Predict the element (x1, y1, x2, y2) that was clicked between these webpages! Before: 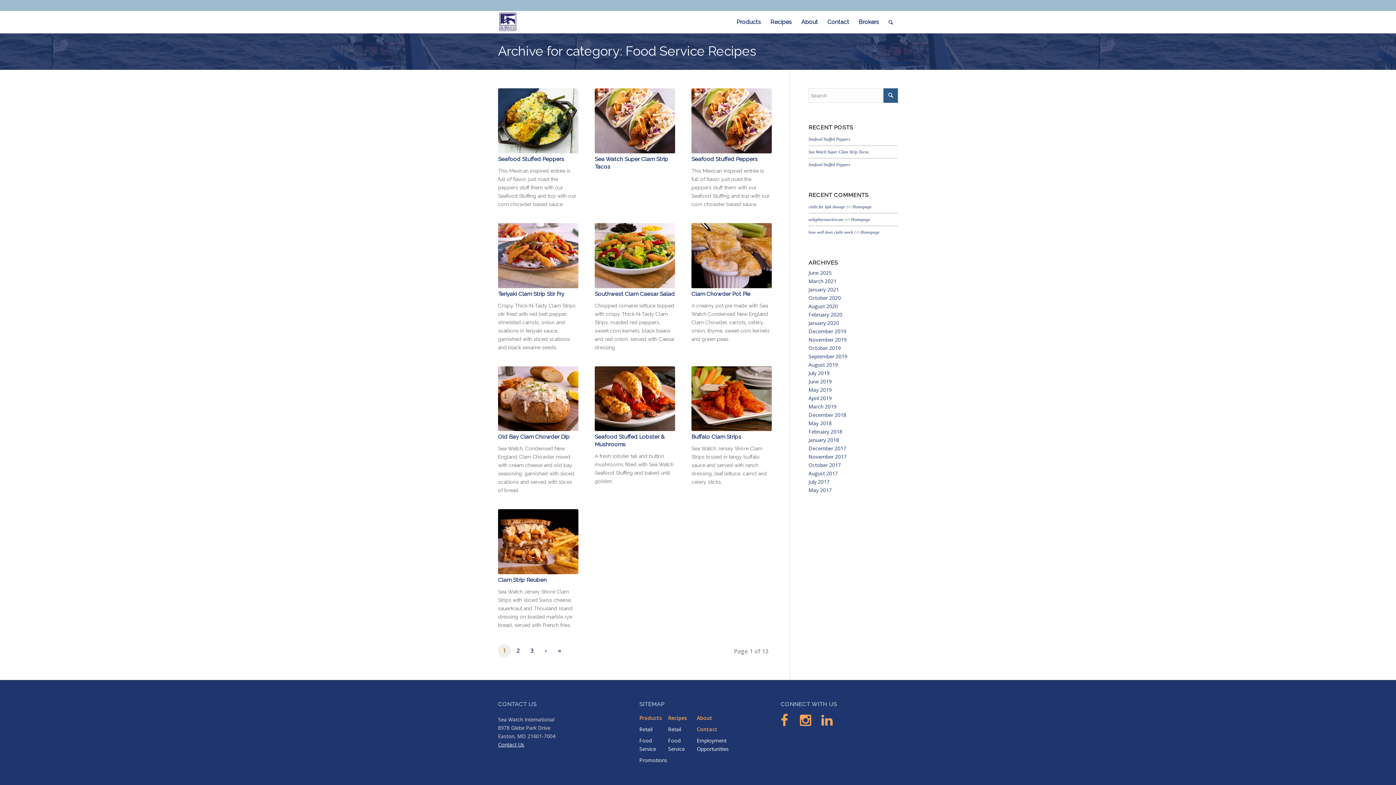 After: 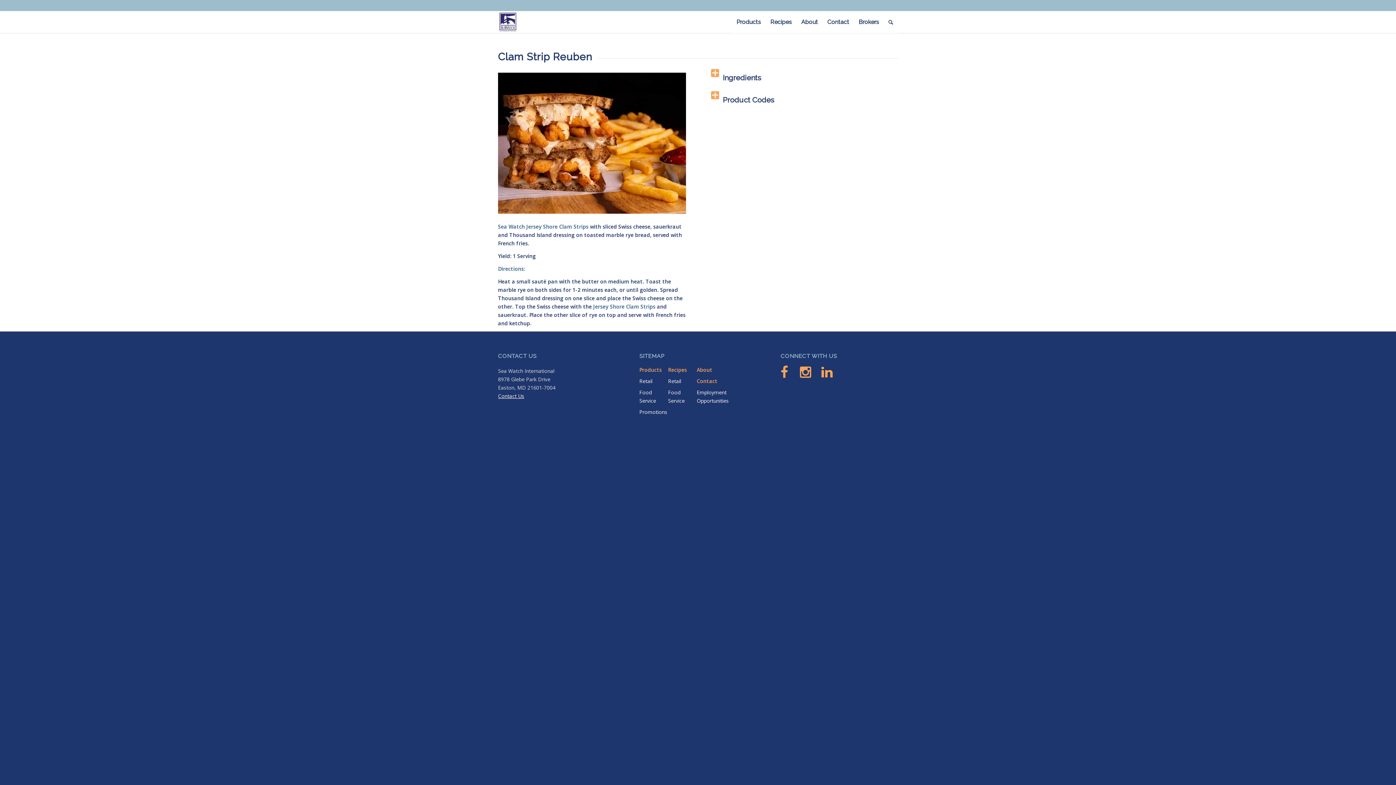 Action: bbox: (498, 577, 546, 583) label: Clam Strip Reuben